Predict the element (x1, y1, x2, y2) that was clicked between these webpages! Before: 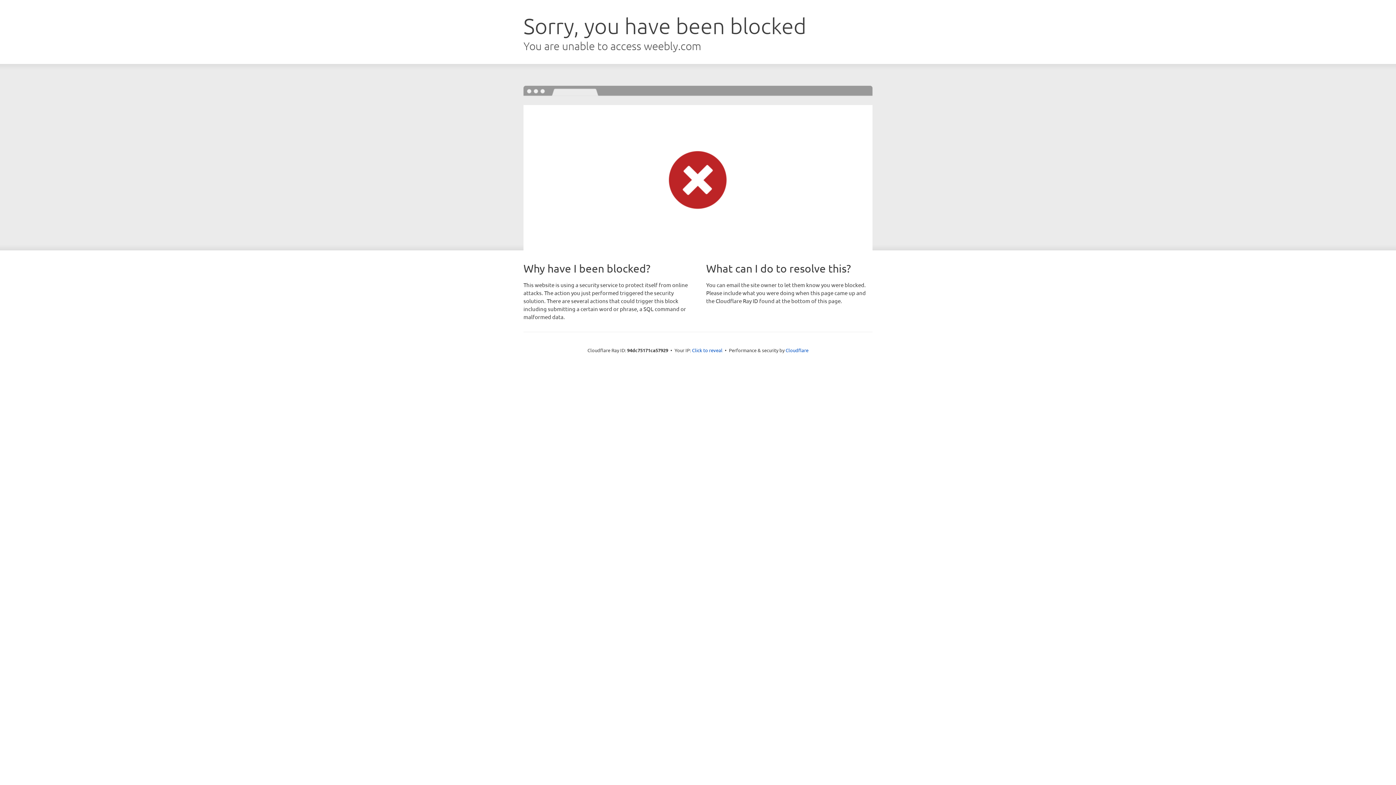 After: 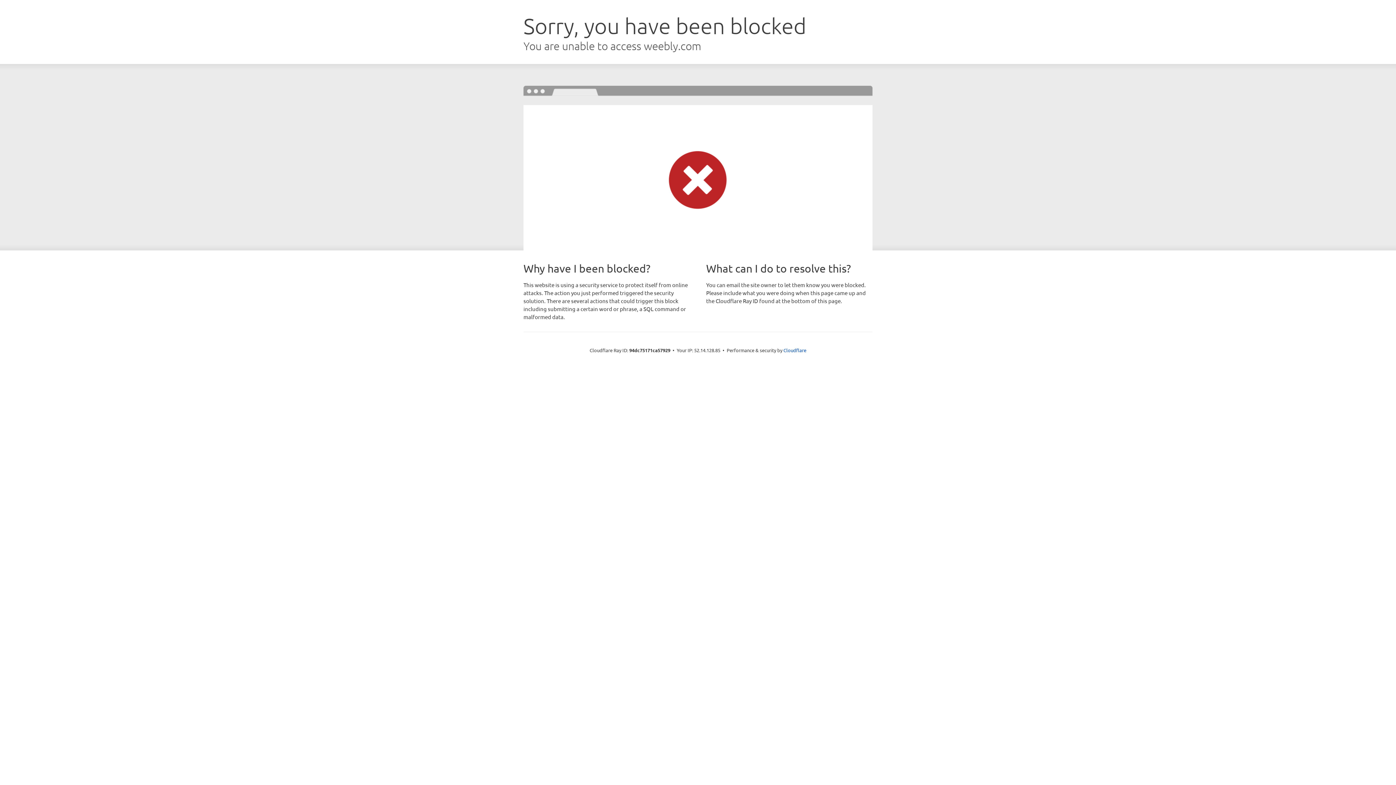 Action: bbox: (692, 346, 722, 353) label: Click to reveal